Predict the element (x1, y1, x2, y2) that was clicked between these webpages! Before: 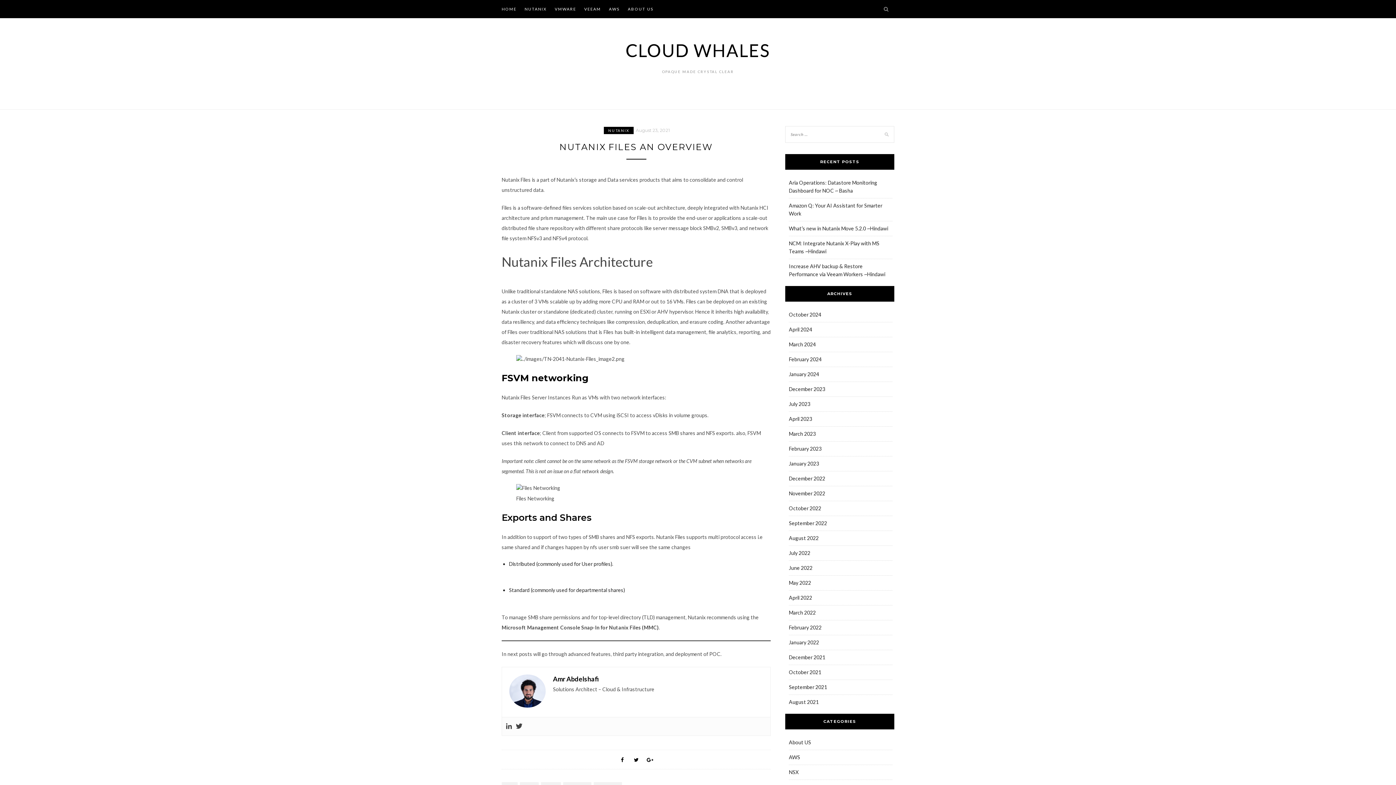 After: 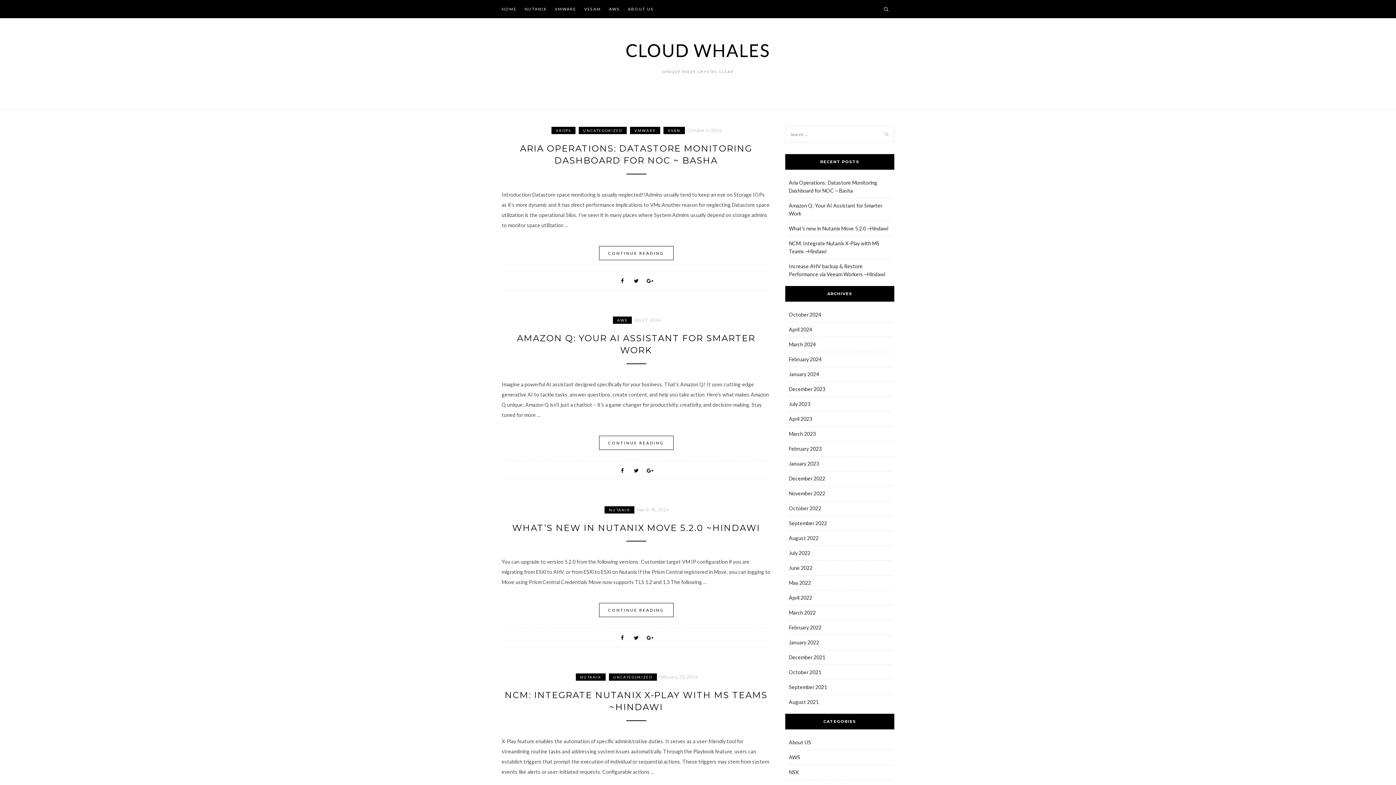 Action: label: HOME bbox: (501, 0, 516, 18)